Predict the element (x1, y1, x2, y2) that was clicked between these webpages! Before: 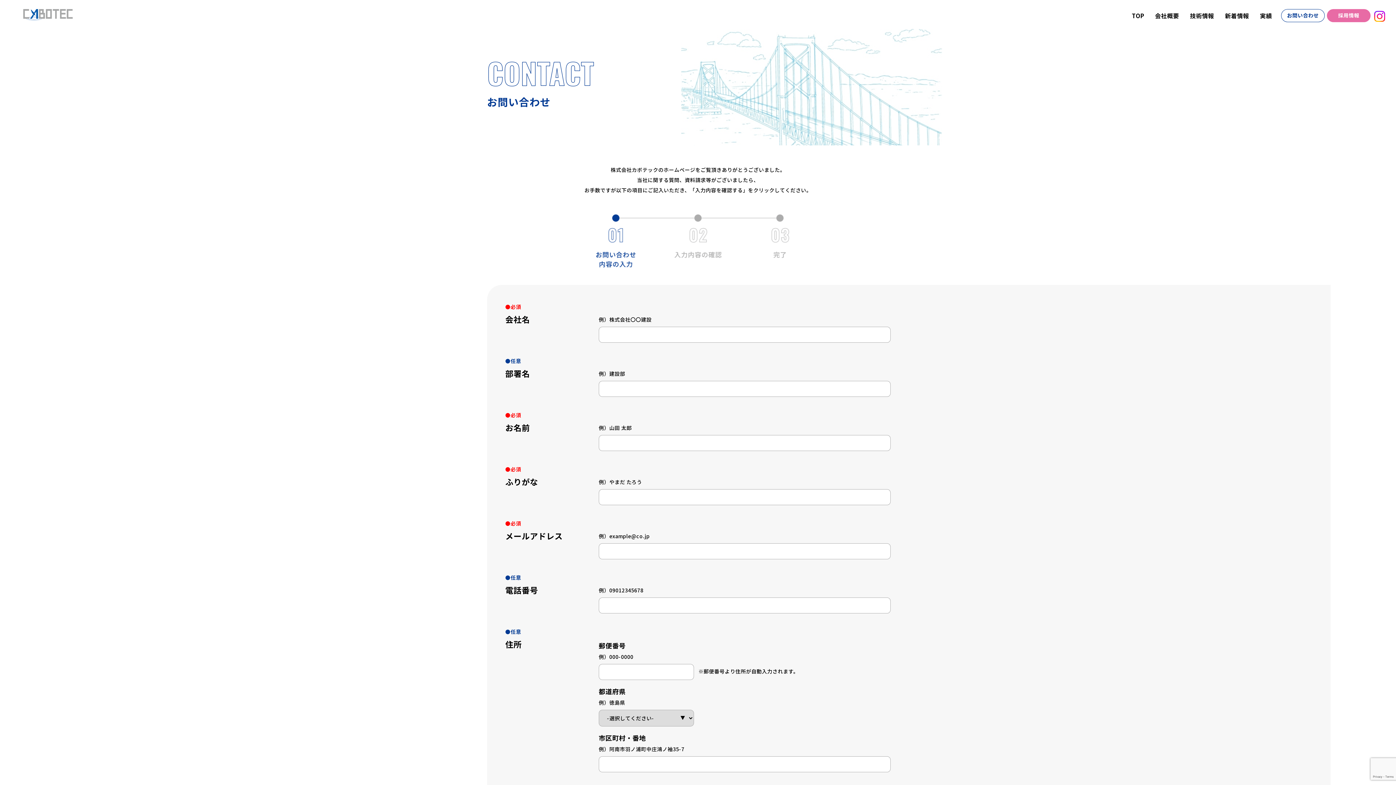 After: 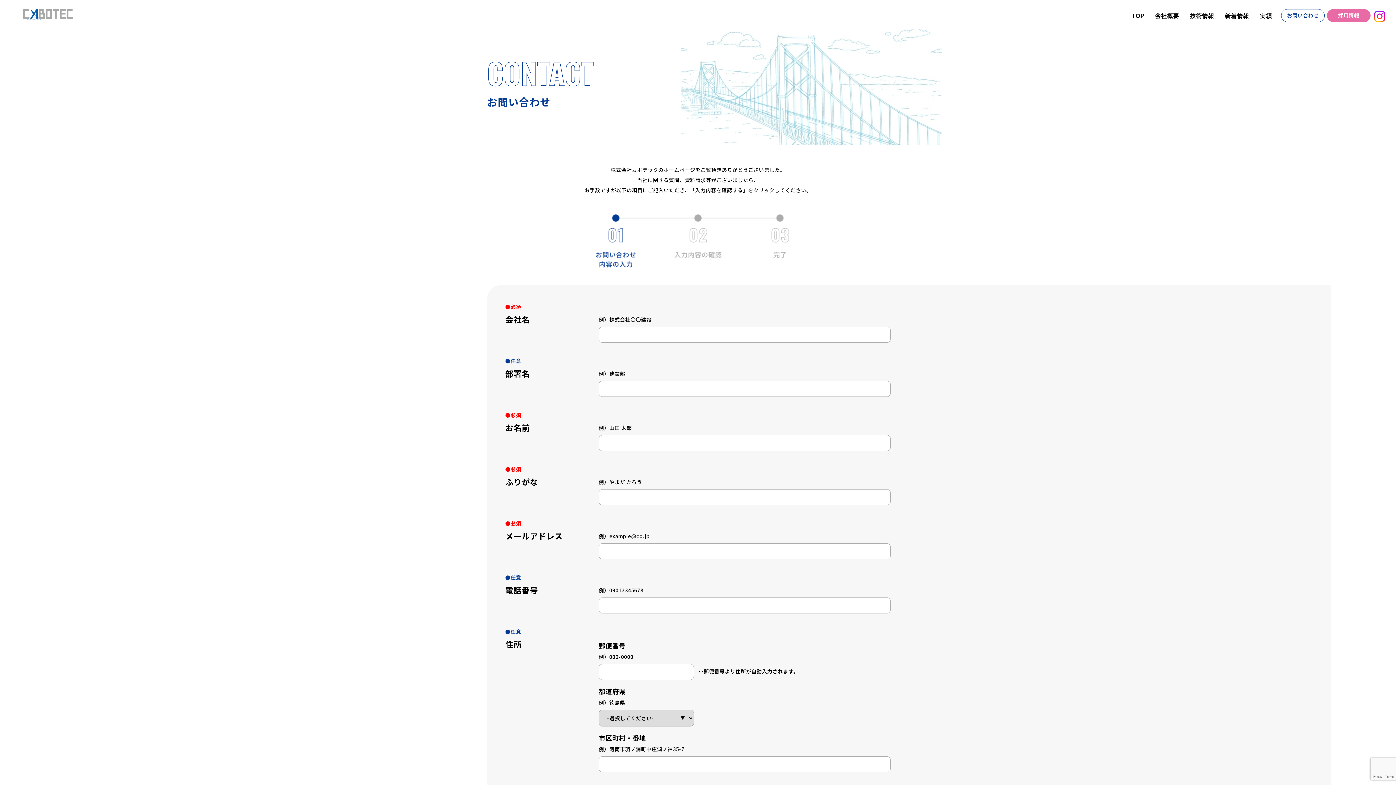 Action: bbox: (1281, 8, 1325, 22) label: お問い合わせ